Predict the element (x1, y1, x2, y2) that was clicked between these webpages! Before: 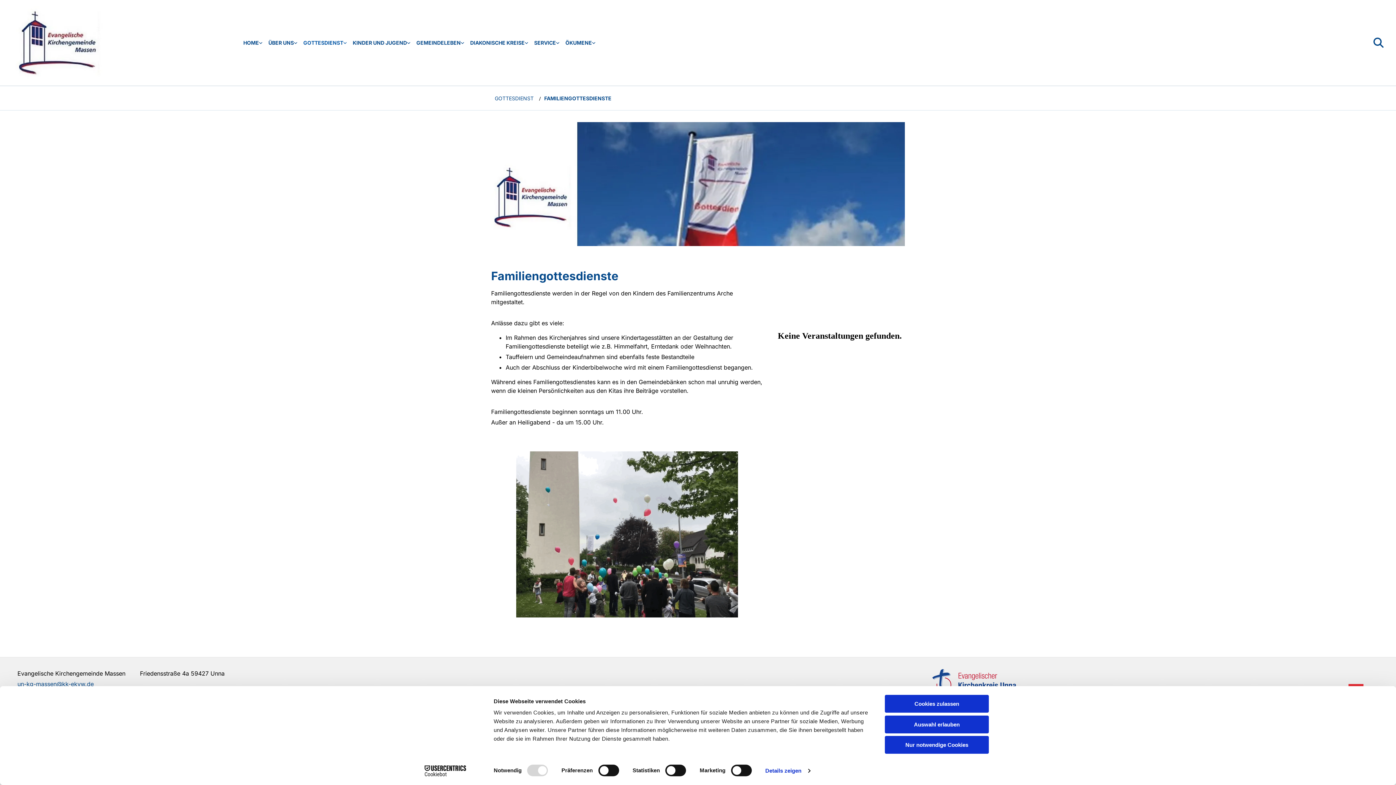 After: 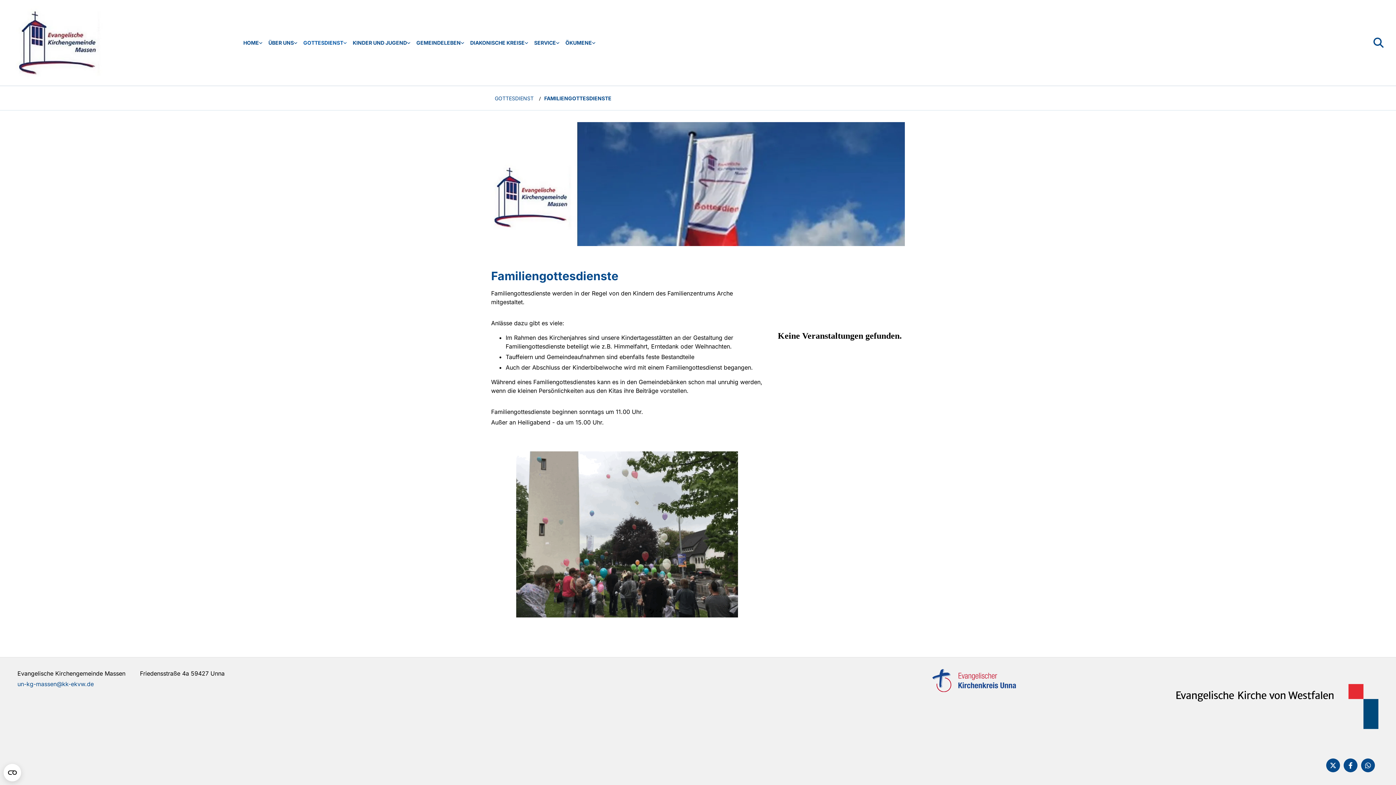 Action: bbox: (885, 695, 989, 713) label: Cookies zulassen